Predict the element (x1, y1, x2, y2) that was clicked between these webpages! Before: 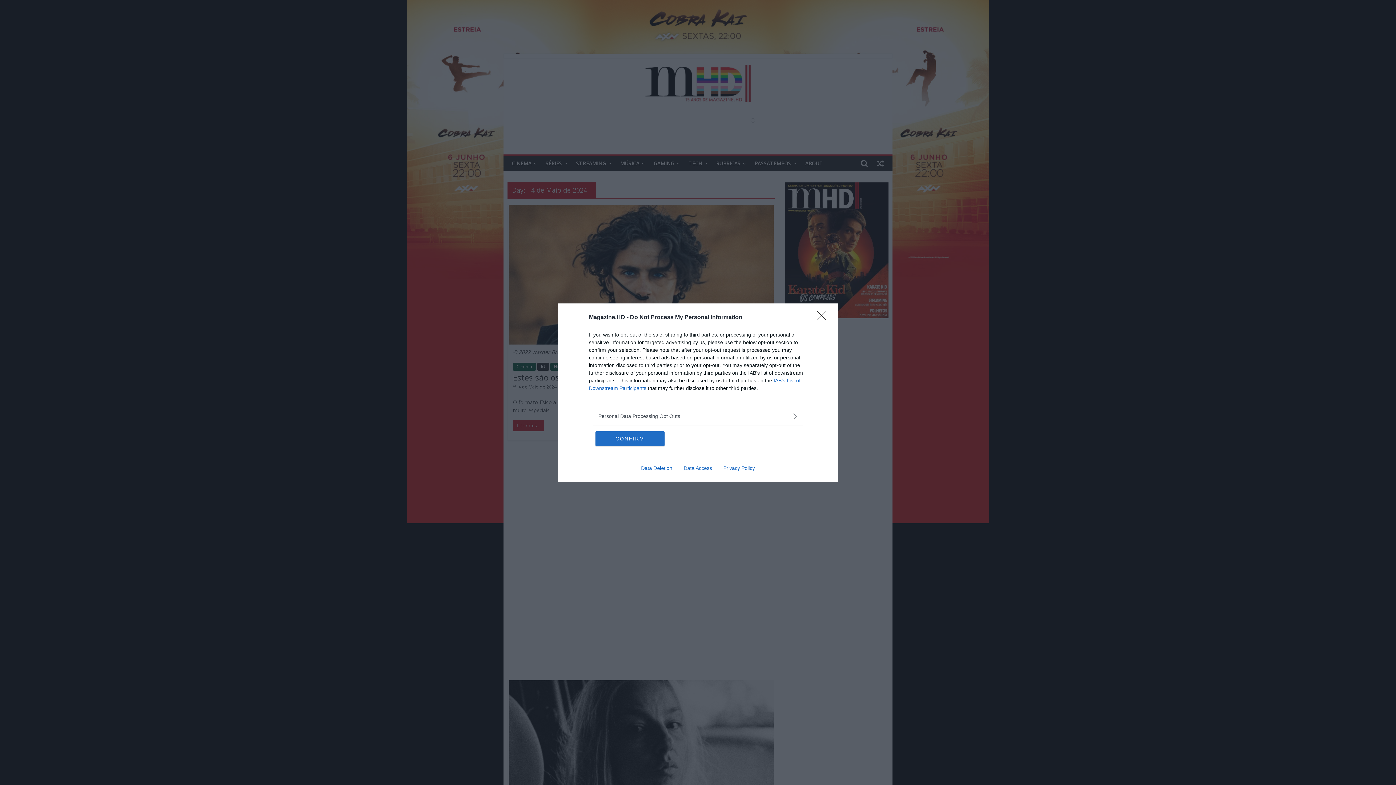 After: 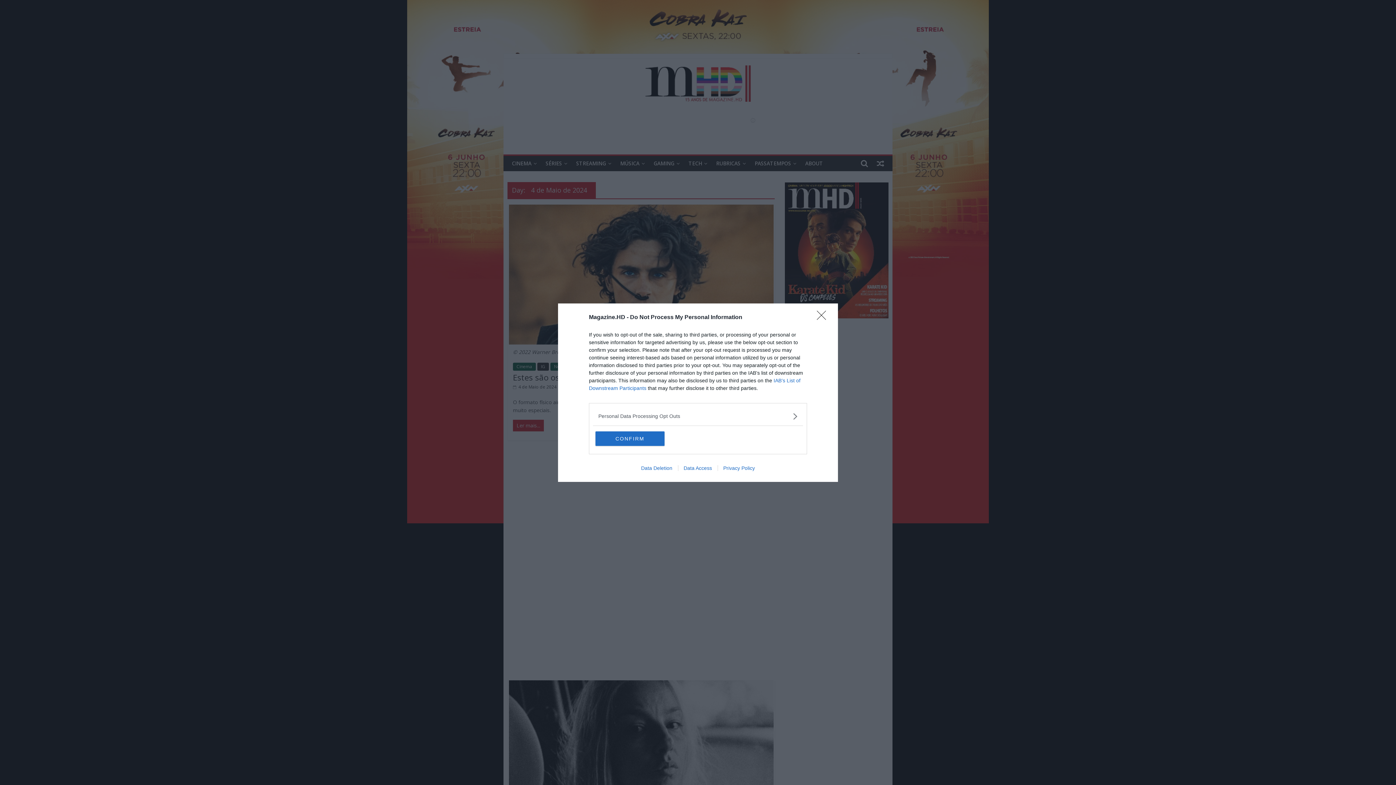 Action: bbox: (717, 465, 760, 471) label: Privacy Policy